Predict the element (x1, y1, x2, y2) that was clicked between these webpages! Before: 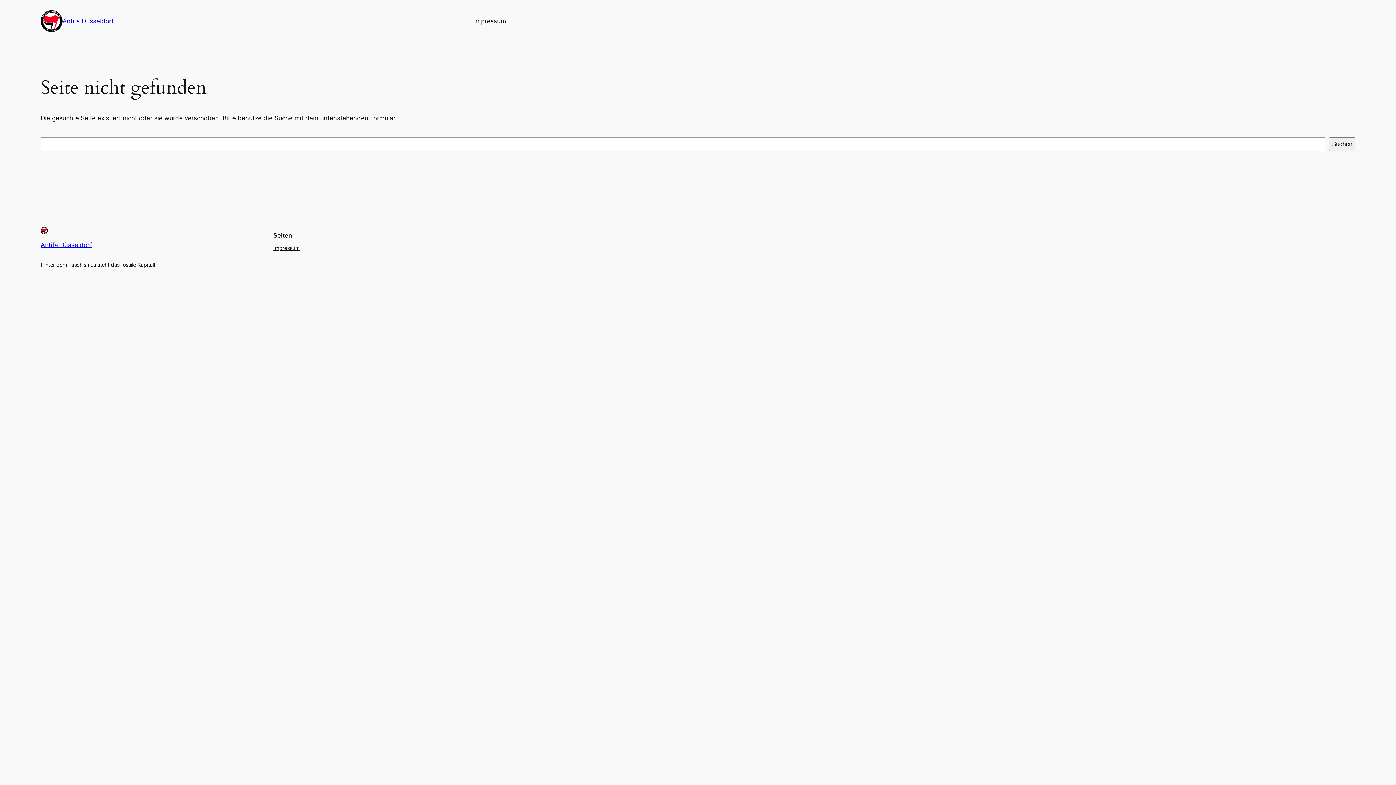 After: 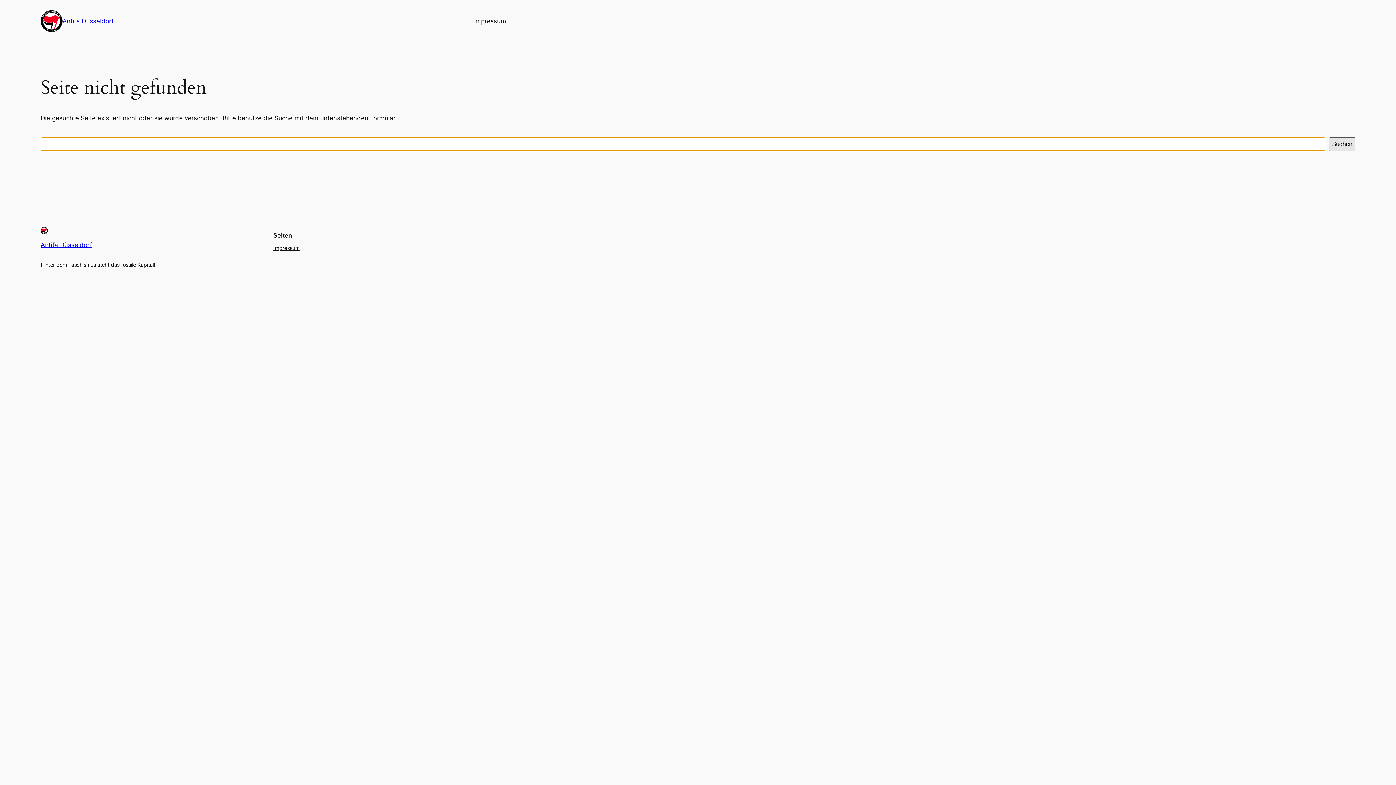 Action: label: Suchen bbox: (1329, 137, 1355, 151)